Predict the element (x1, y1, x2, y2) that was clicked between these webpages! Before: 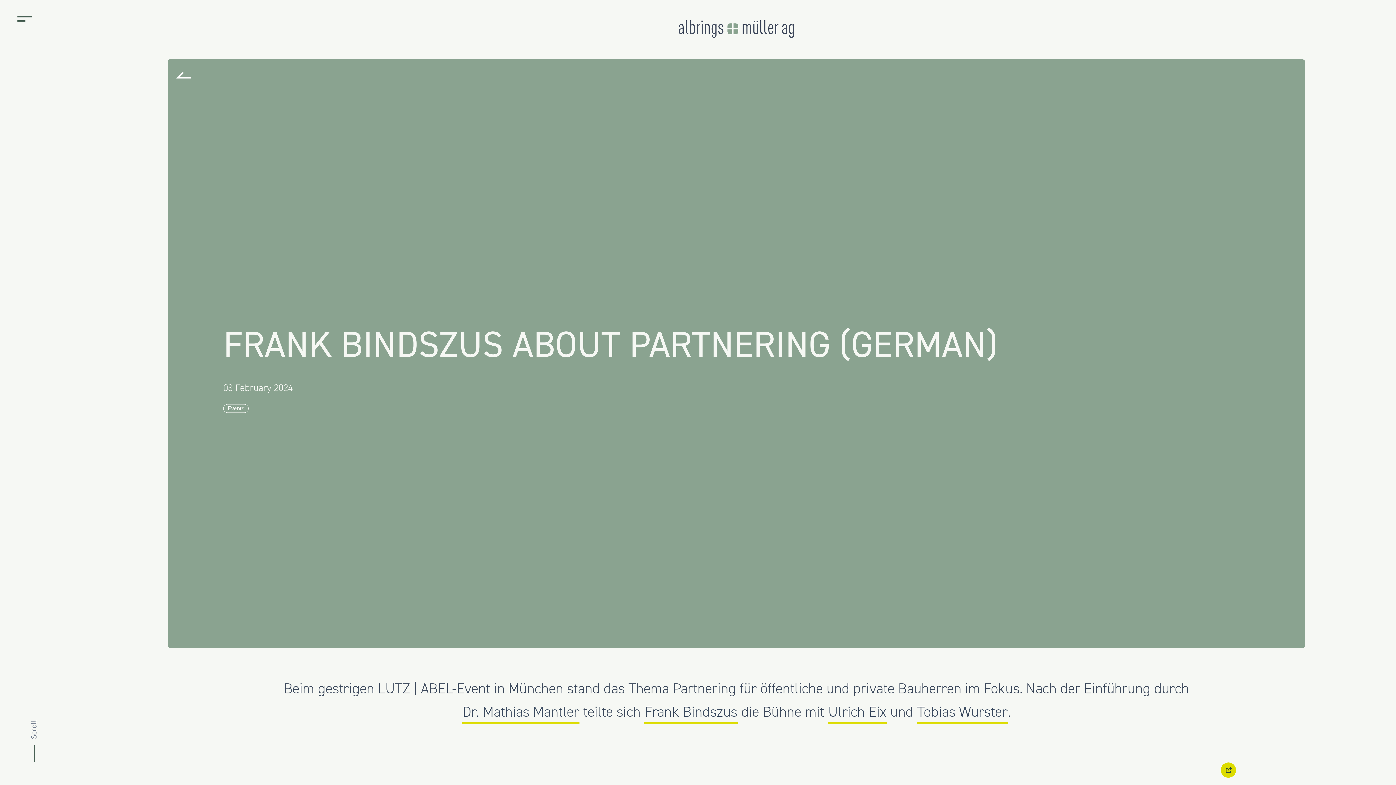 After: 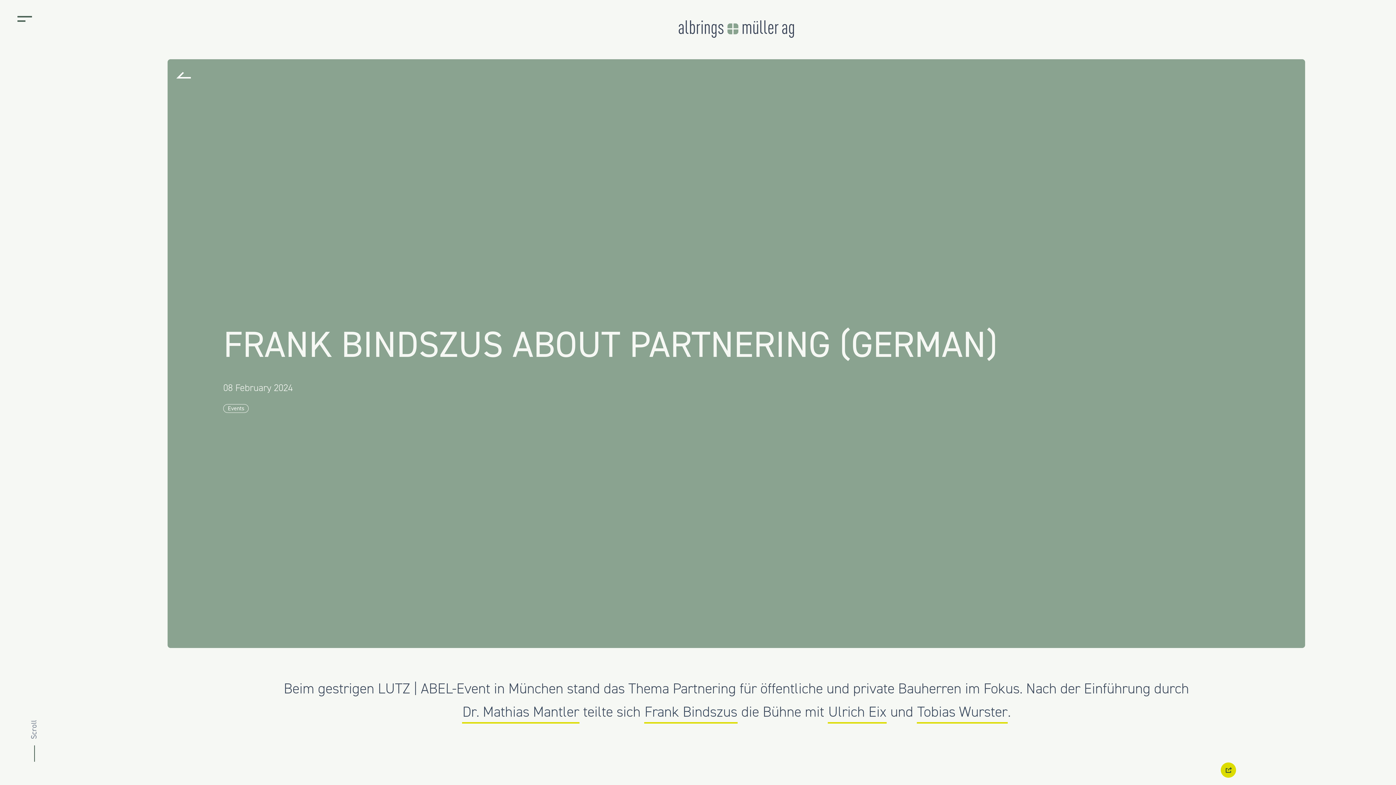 Action: bbox: (27, 720, 39, 762) label: Scroll